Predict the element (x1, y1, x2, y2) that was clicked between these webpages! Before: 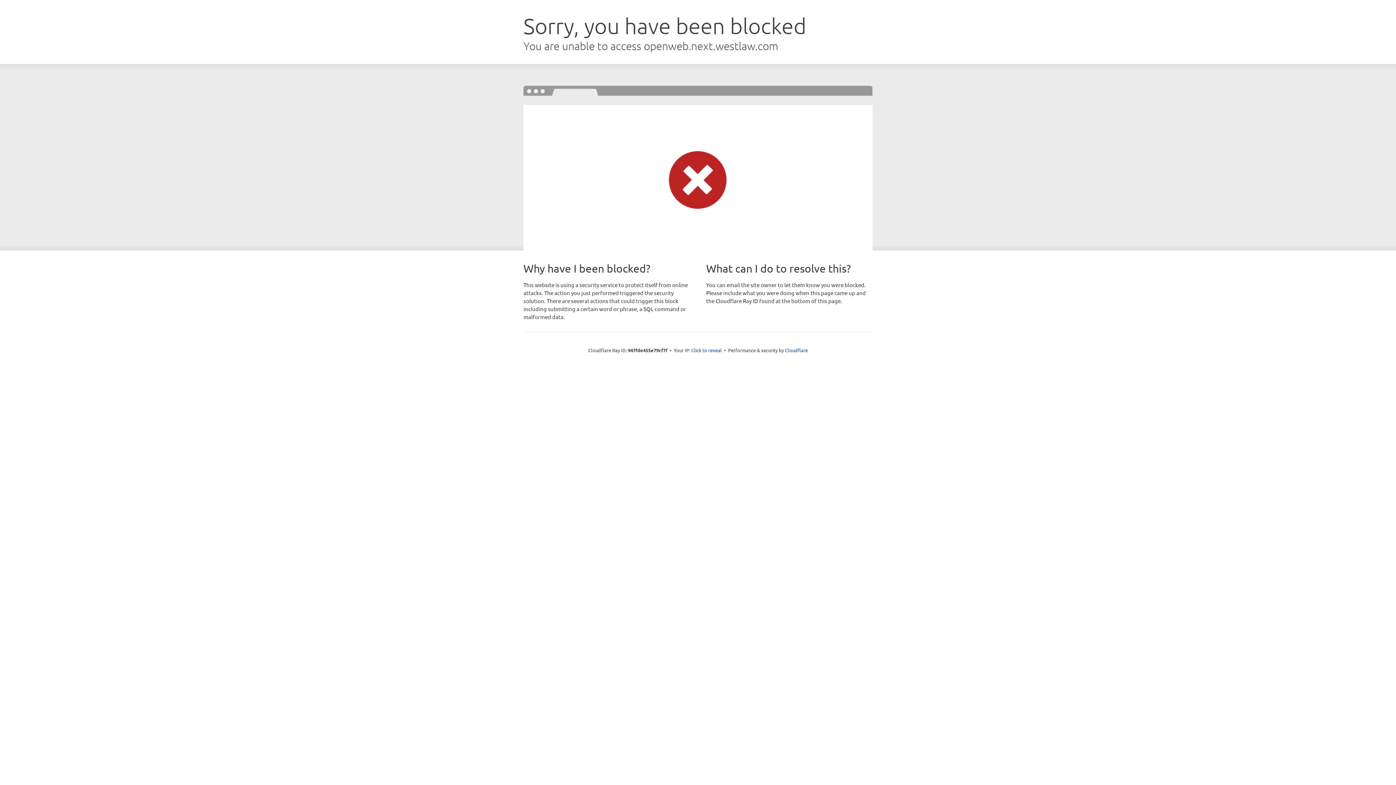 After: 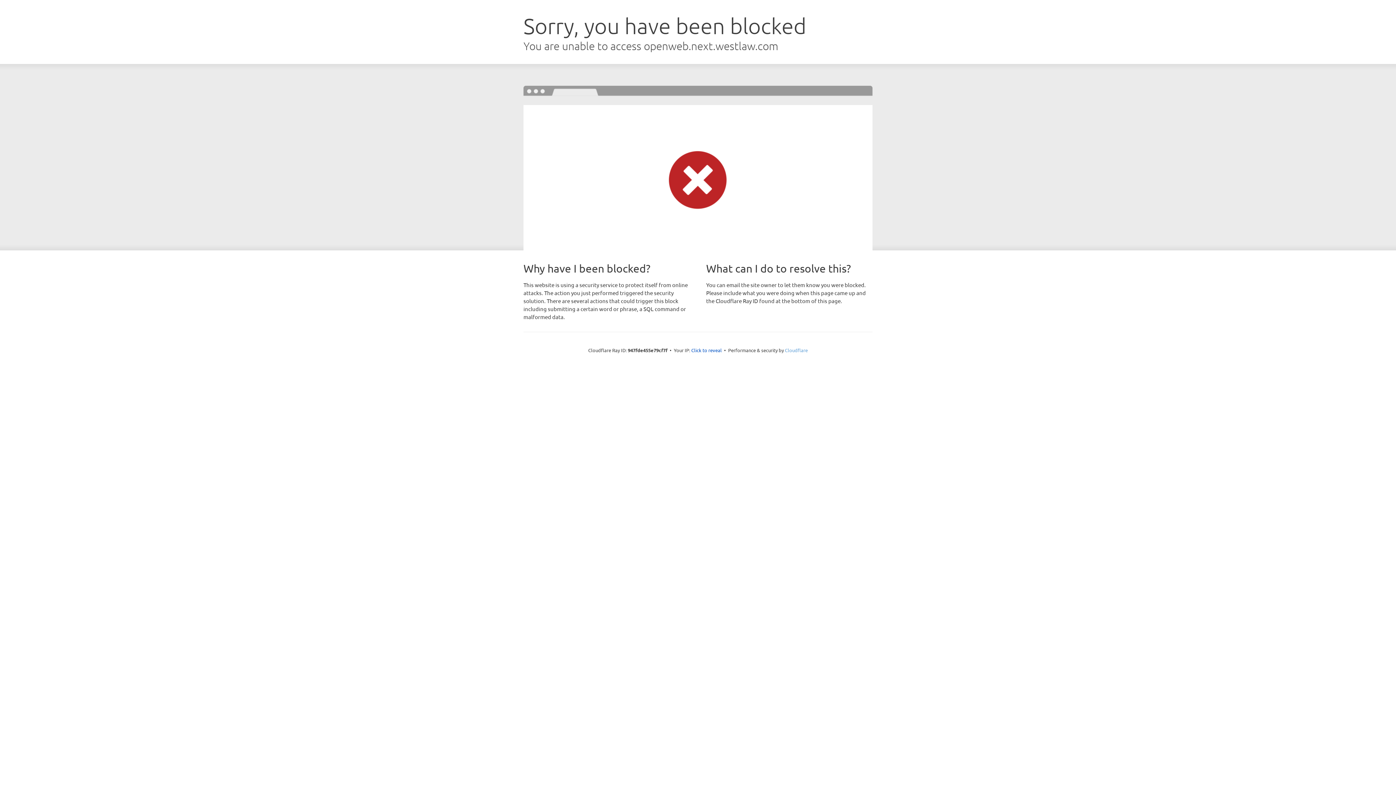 Action: label: Cloudflare bbox: (785, 347, 808, 353)